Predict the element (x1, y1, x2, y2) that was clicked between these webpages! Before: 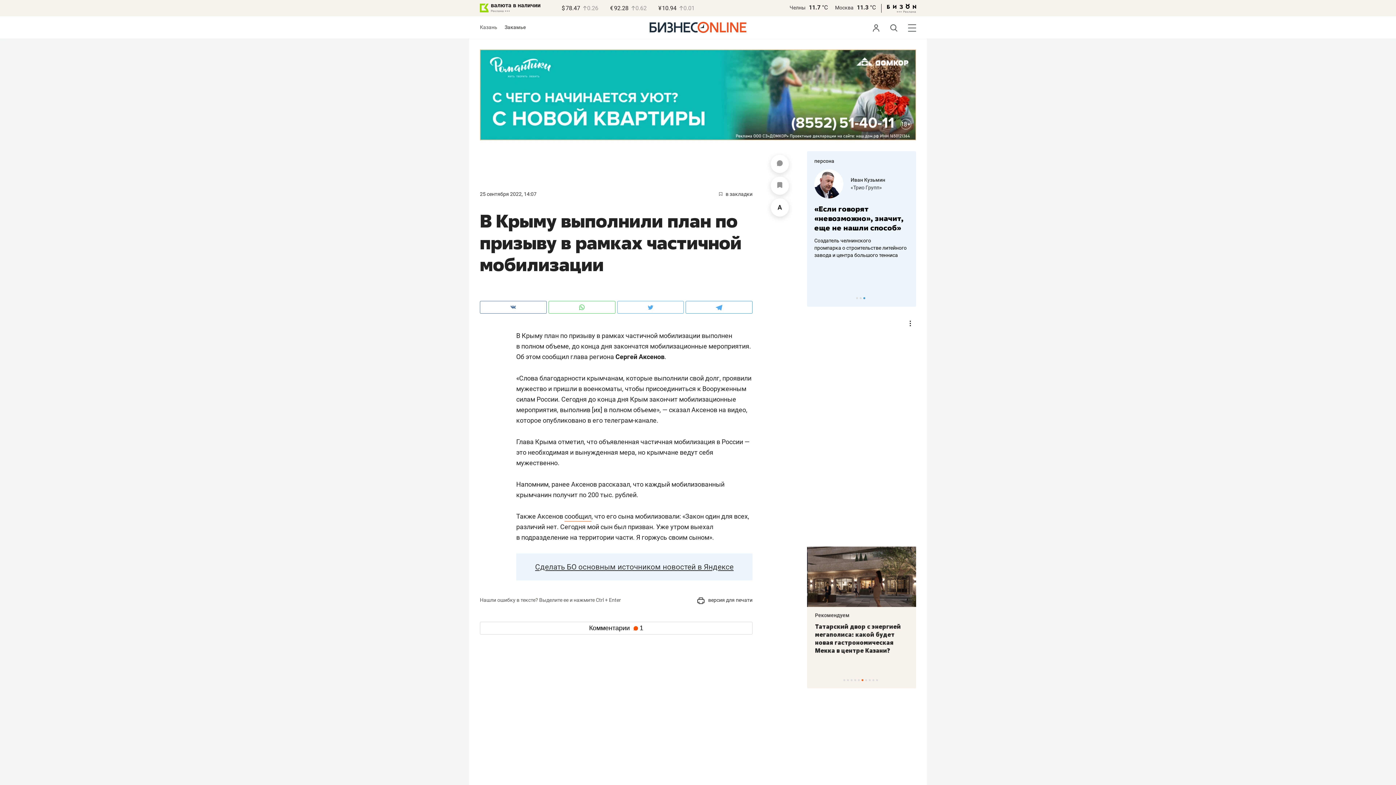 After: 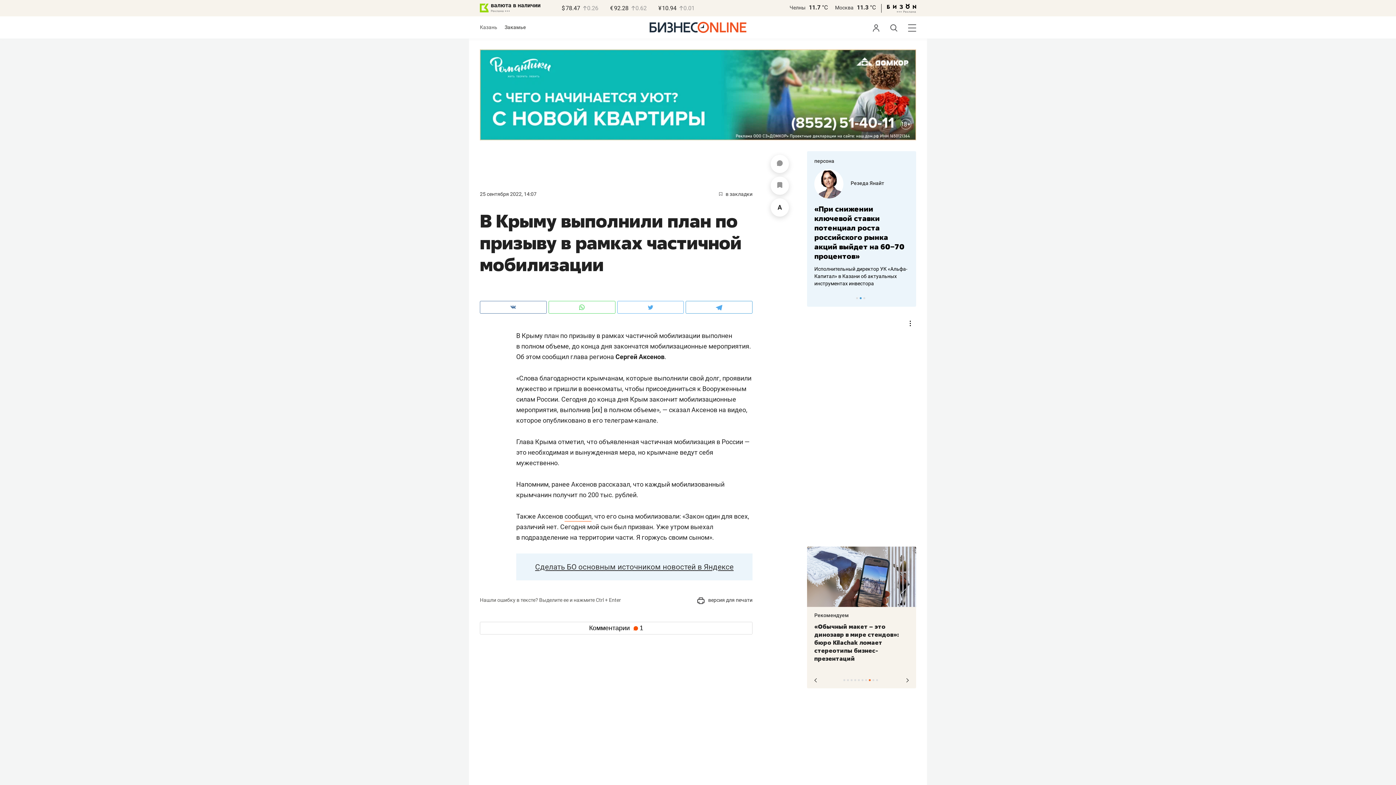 Action: label: 8 of 10 bbox: (869, 679, 870, 681)